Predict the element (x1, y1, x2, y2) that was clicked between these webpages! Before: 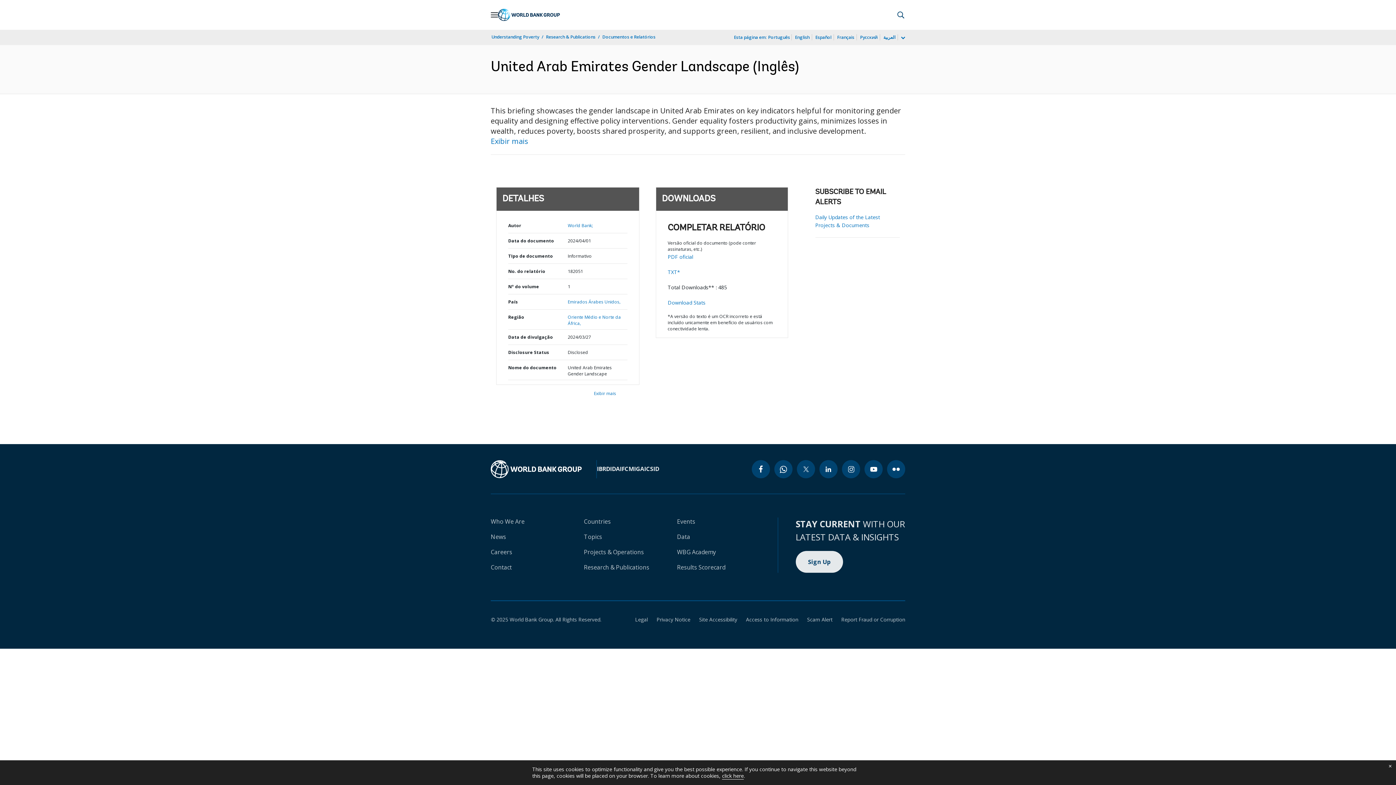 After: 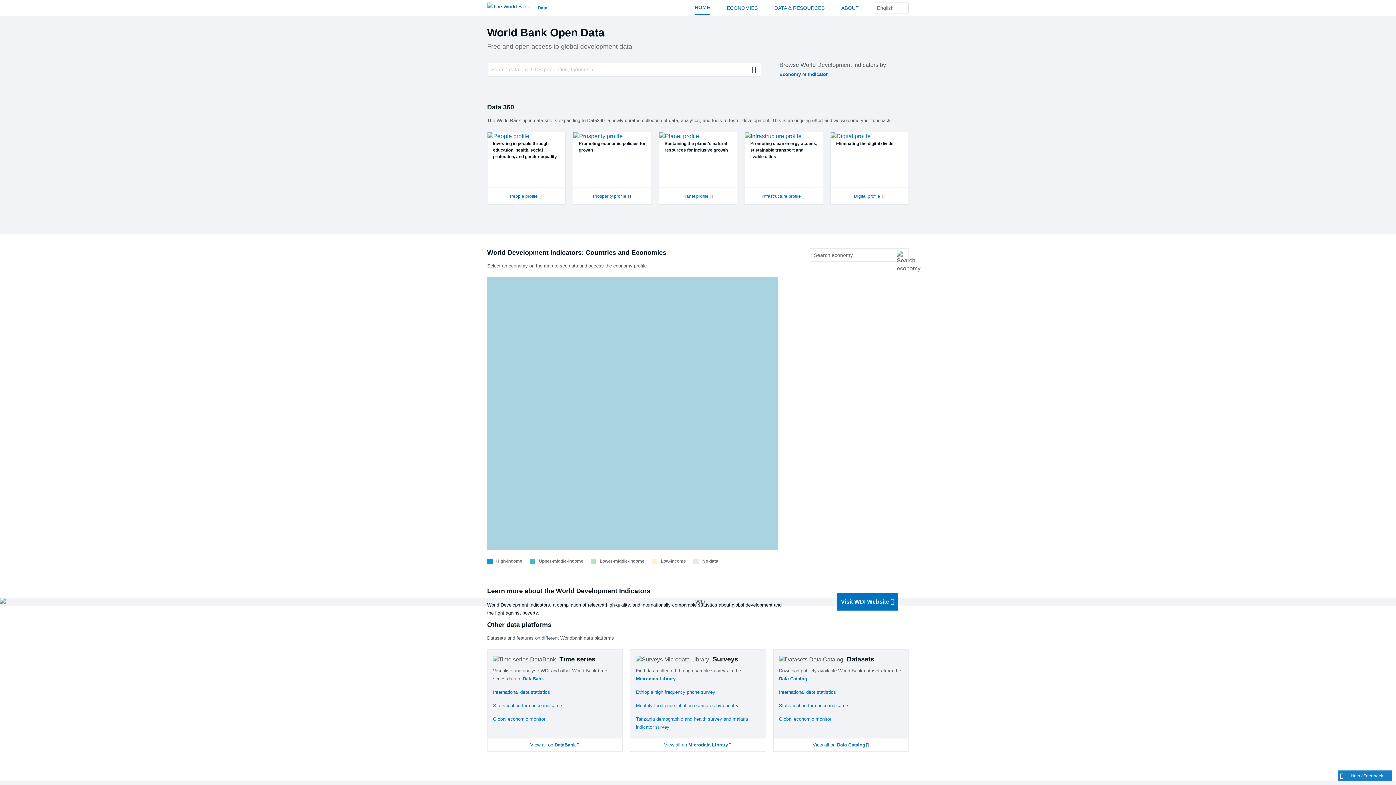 Action: label: Data bbox: (677, 533, 690, 541)